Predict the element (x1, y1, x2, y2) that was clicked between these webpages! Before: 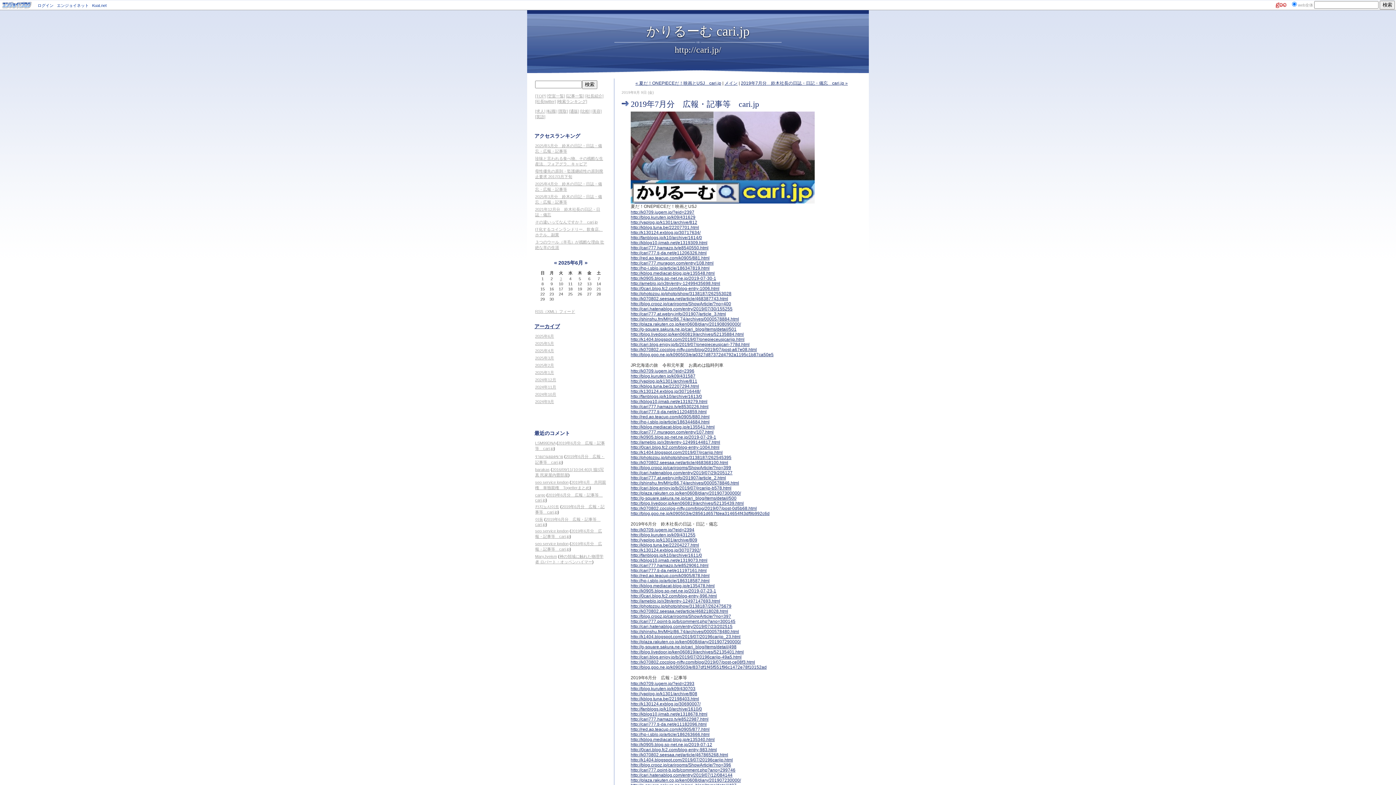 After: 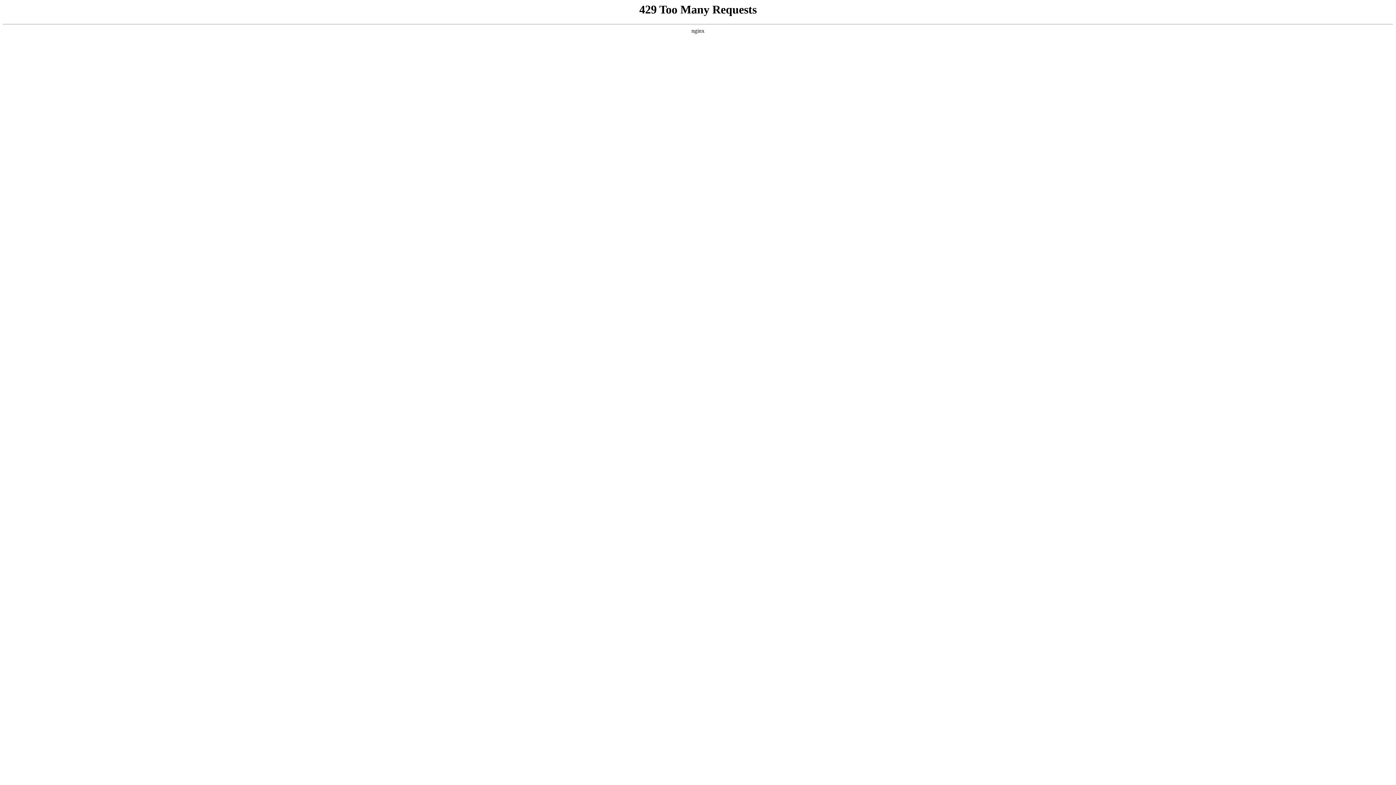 Action: bbox: (630, 609, 728, 614) label: http://k070802.seesaa.net/article/468218028.html